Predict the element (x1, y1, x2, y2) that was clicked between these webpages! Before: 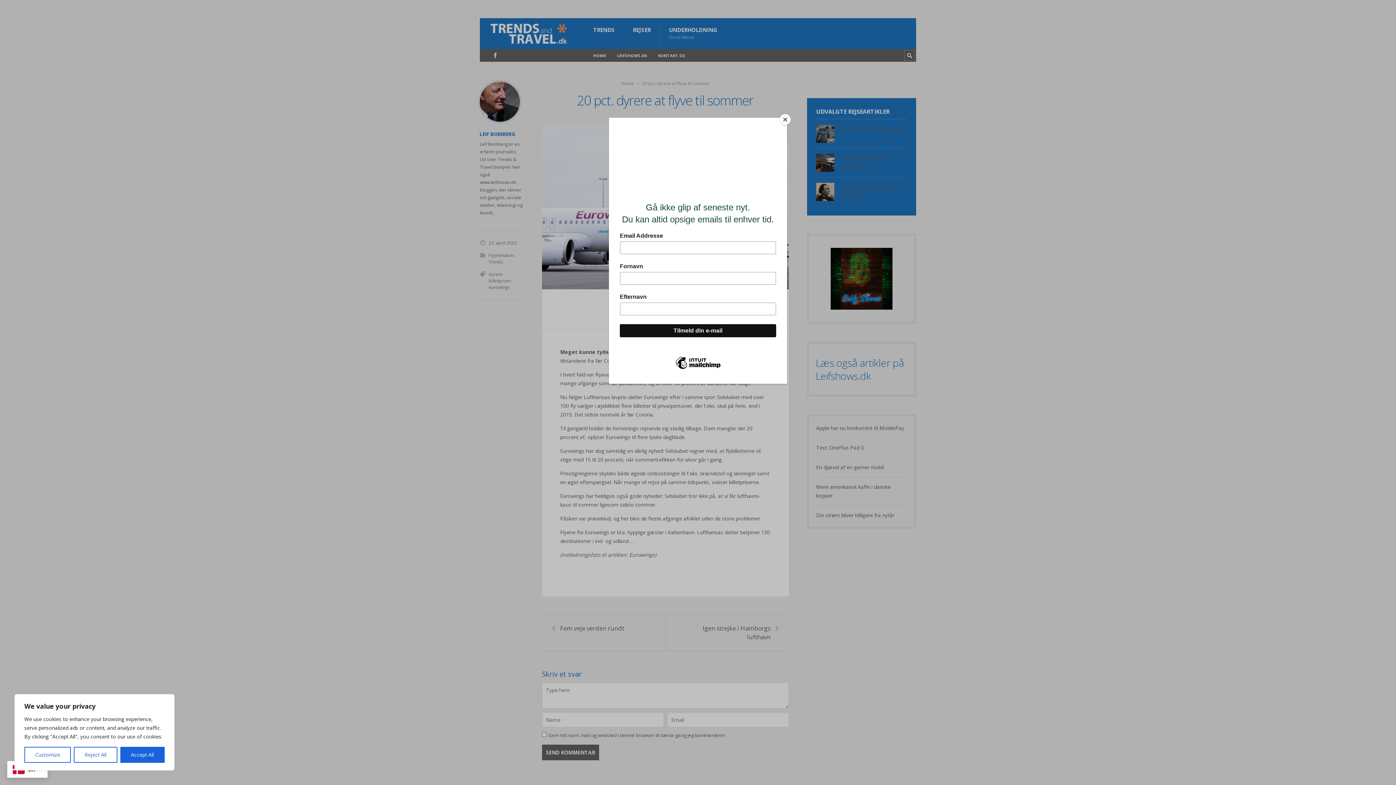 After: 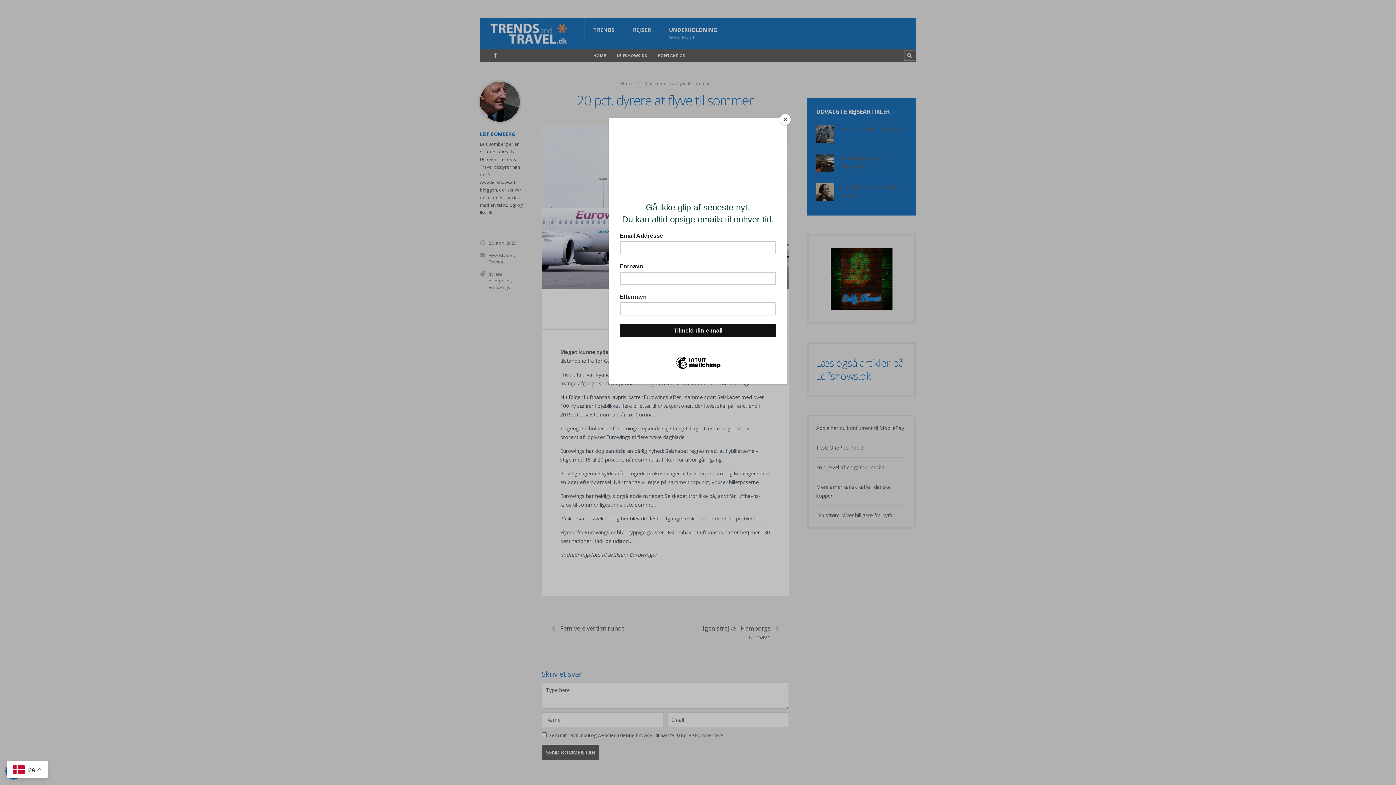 Action: label: Accept All bbox: (120, 747, 164, 763)